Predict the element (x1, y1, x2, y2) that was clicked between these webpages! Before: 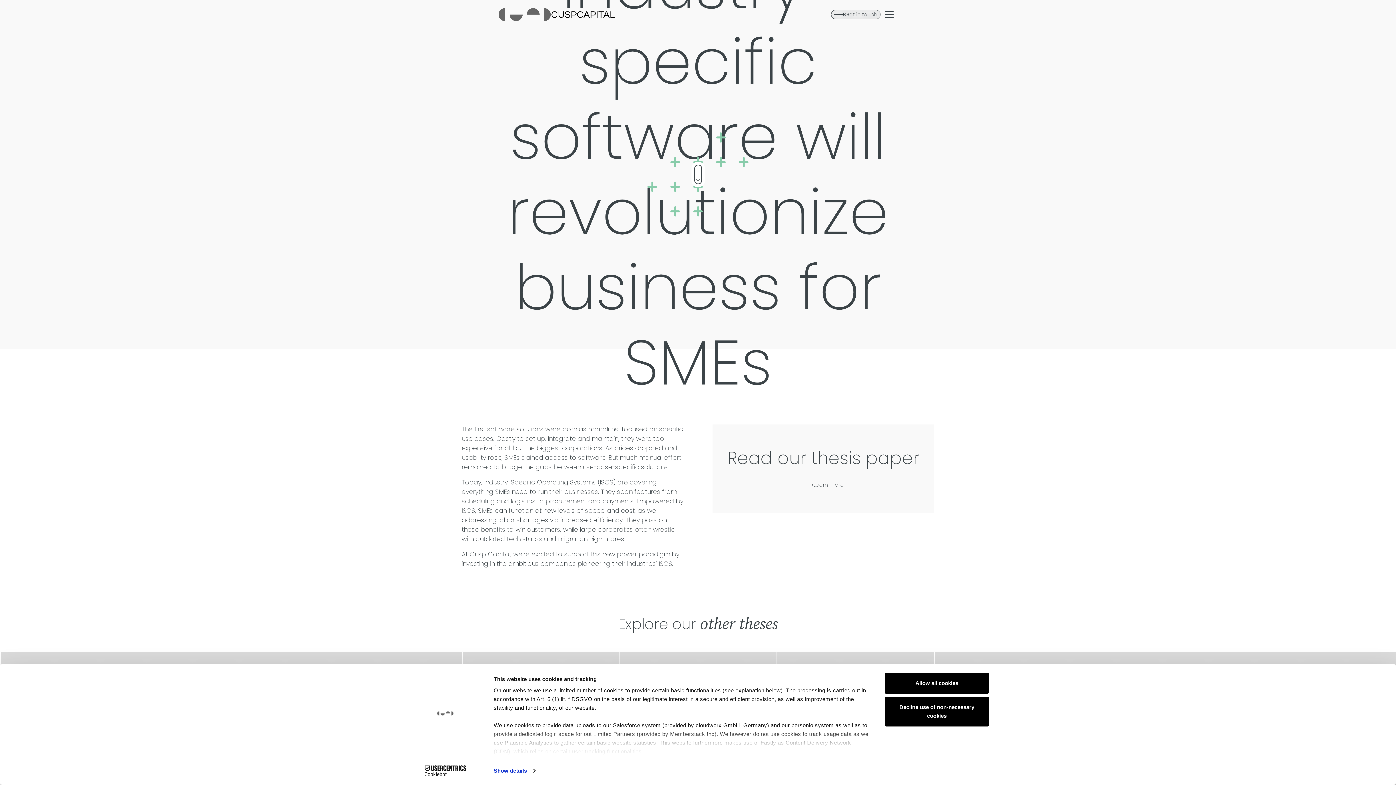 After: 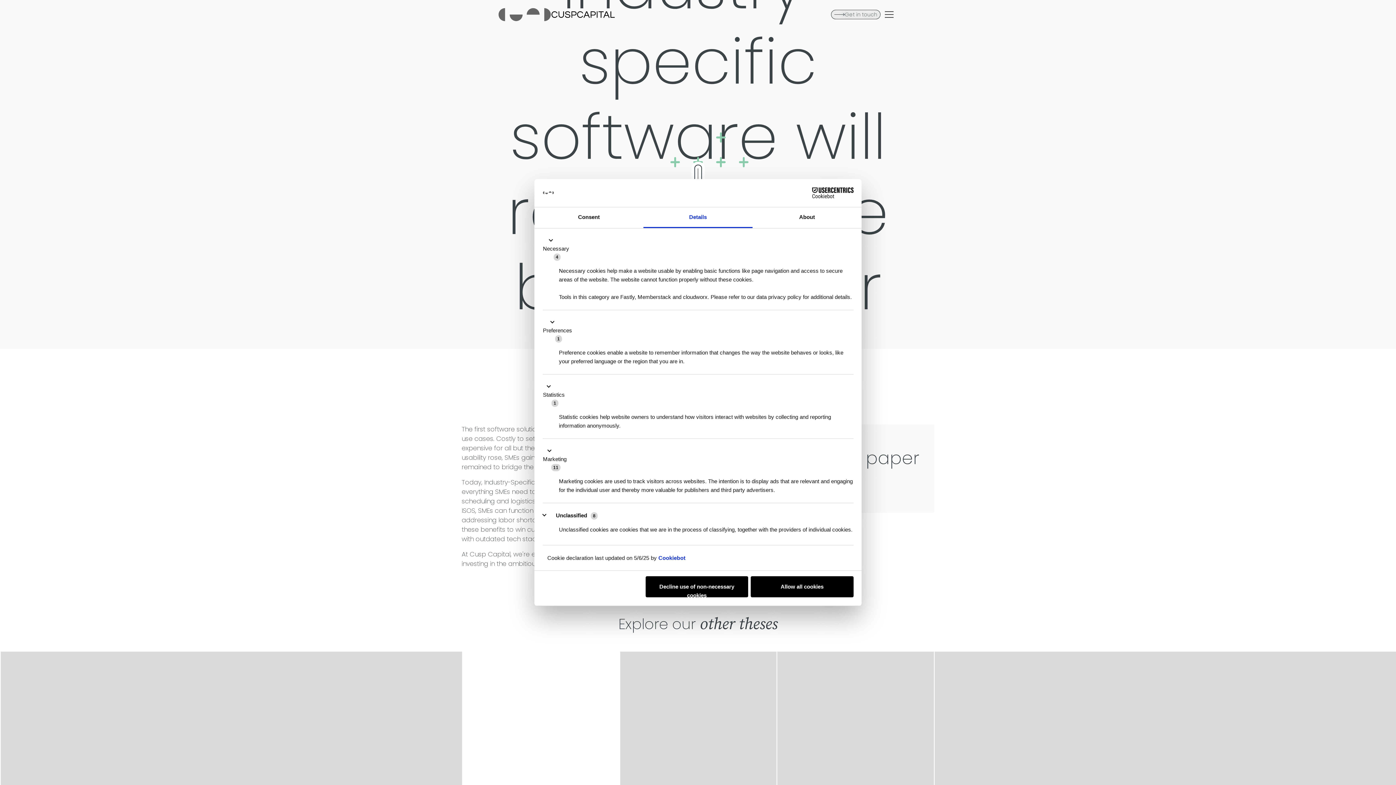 Action: label: Show details bbox: (493, 765, 535, 776)